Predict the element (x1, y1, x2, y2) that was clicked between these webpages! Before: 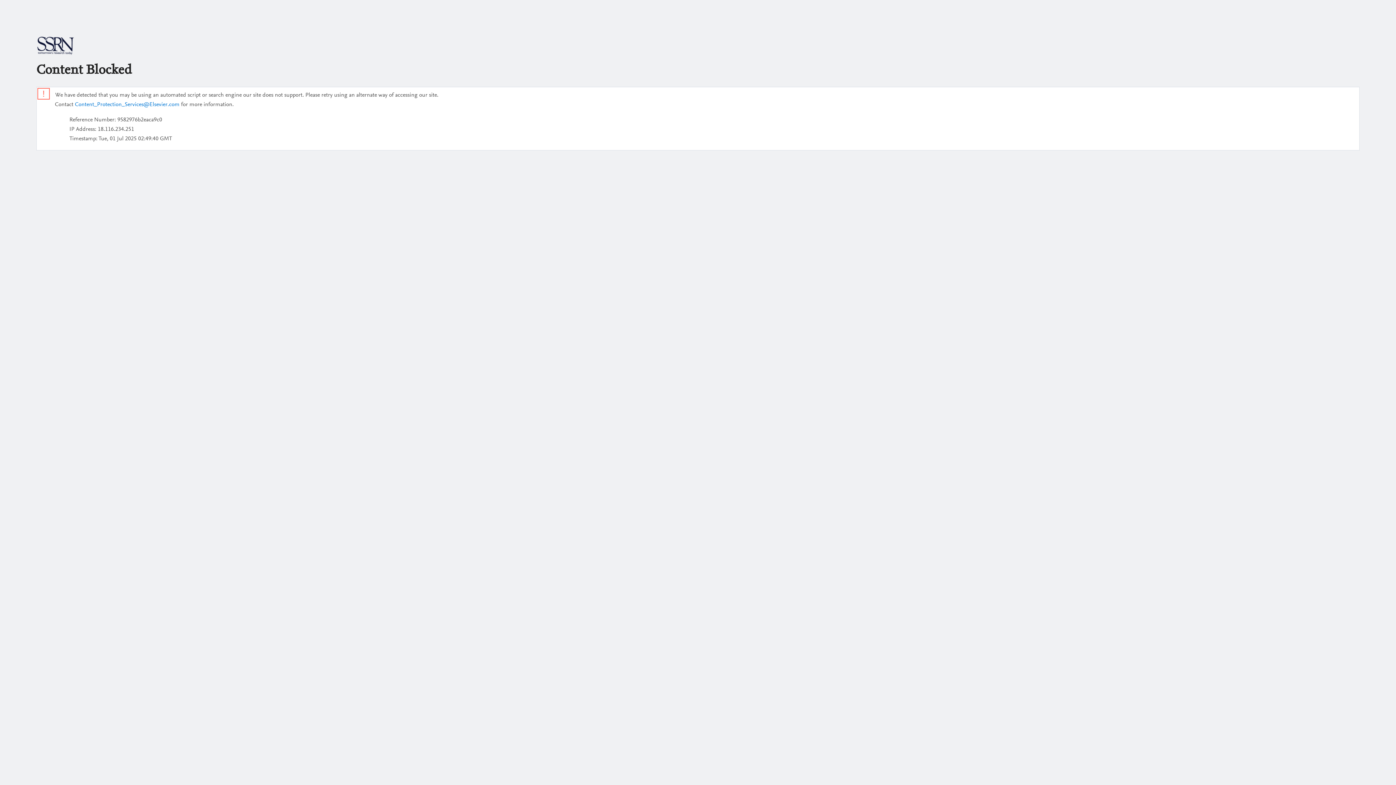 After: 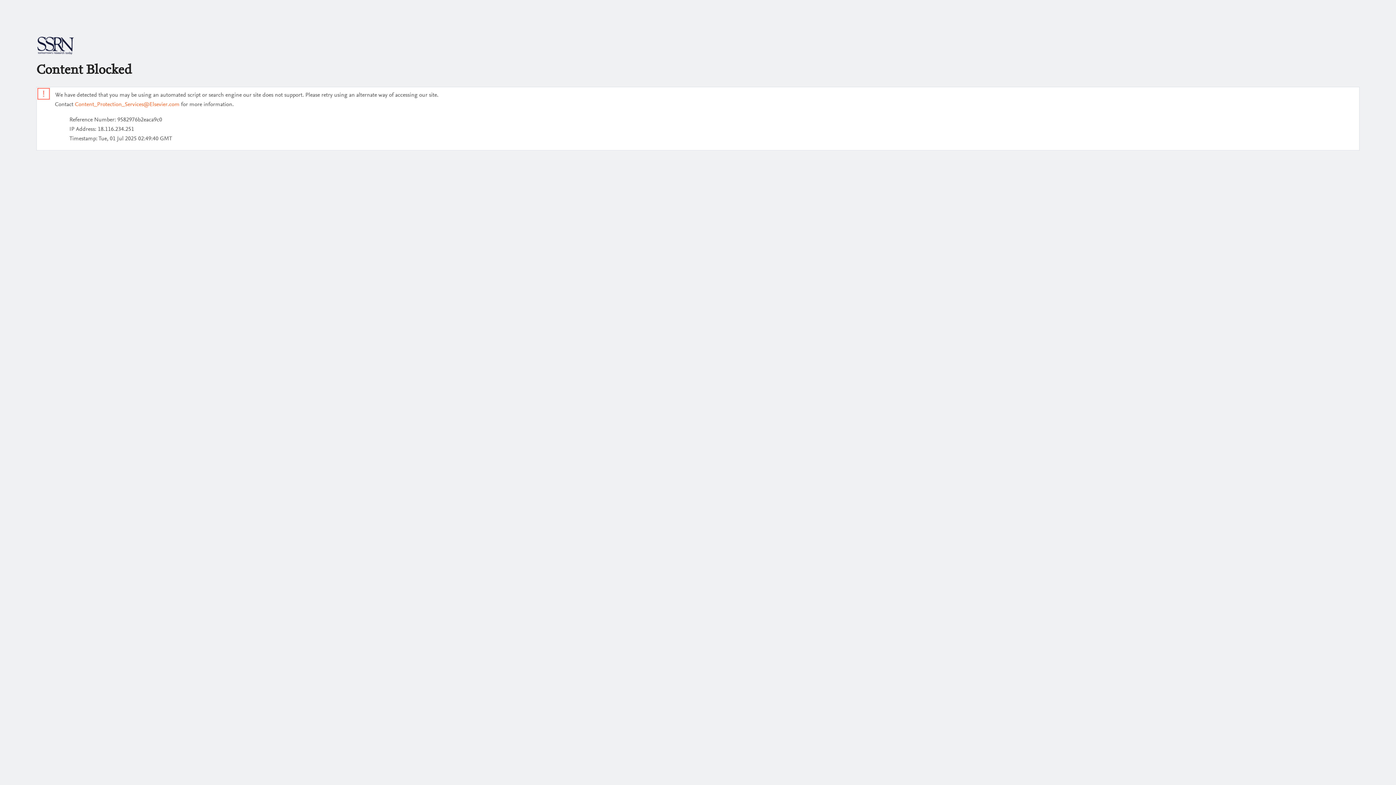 Action: bbox: (74, 101, 179, 107) label: Content_Protection_Services@Elsevier.com